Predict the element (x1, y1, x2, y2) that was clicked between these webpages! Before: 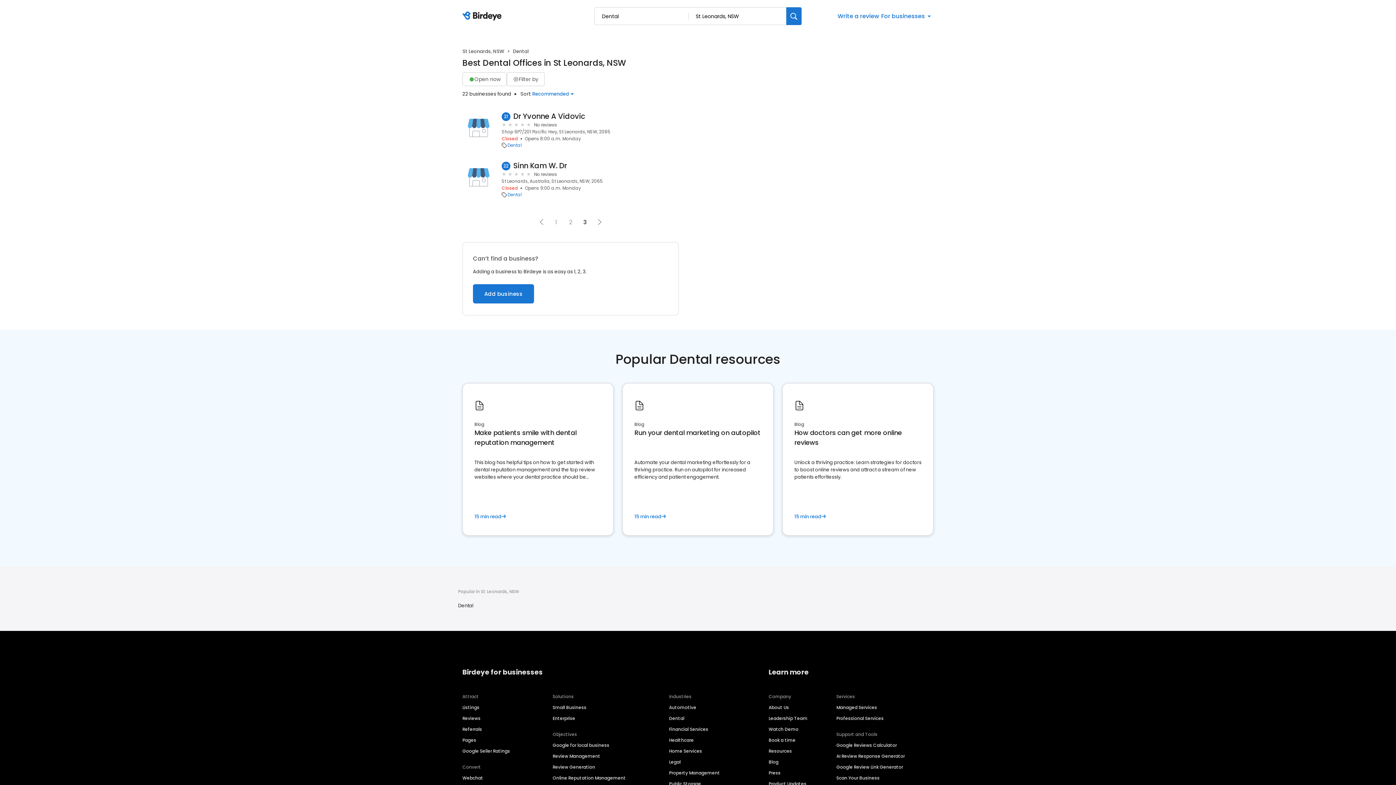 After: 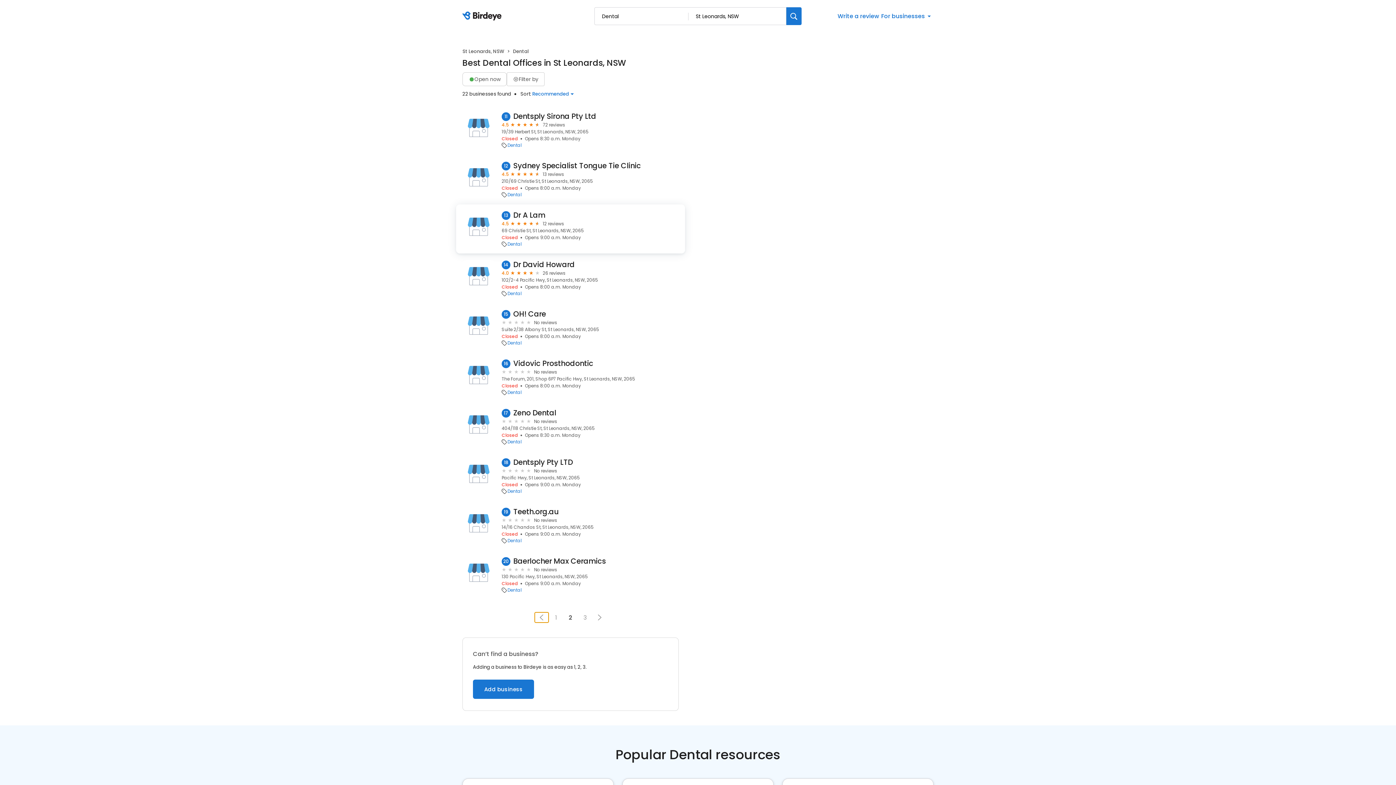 Action: bbox: (534, 217, 548, 227) label: Previous page